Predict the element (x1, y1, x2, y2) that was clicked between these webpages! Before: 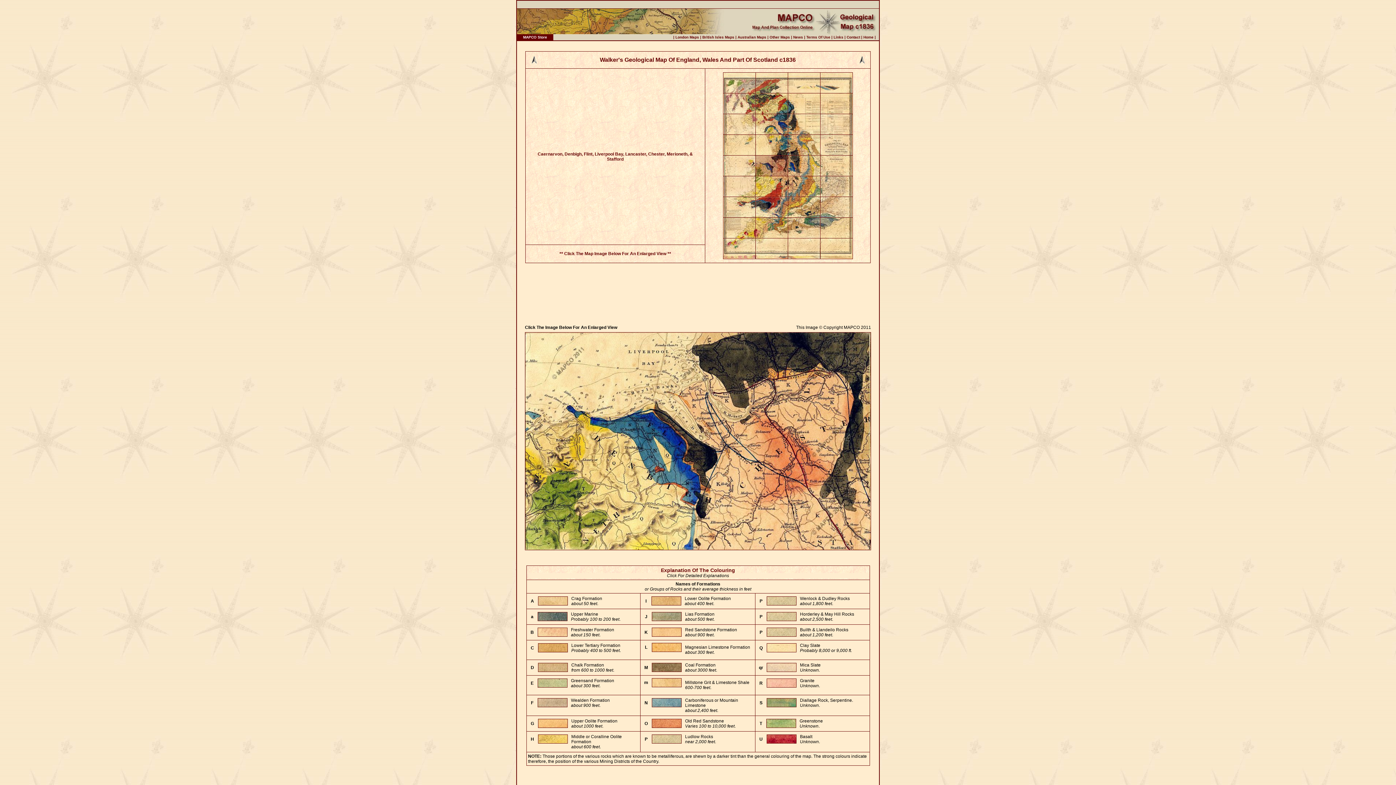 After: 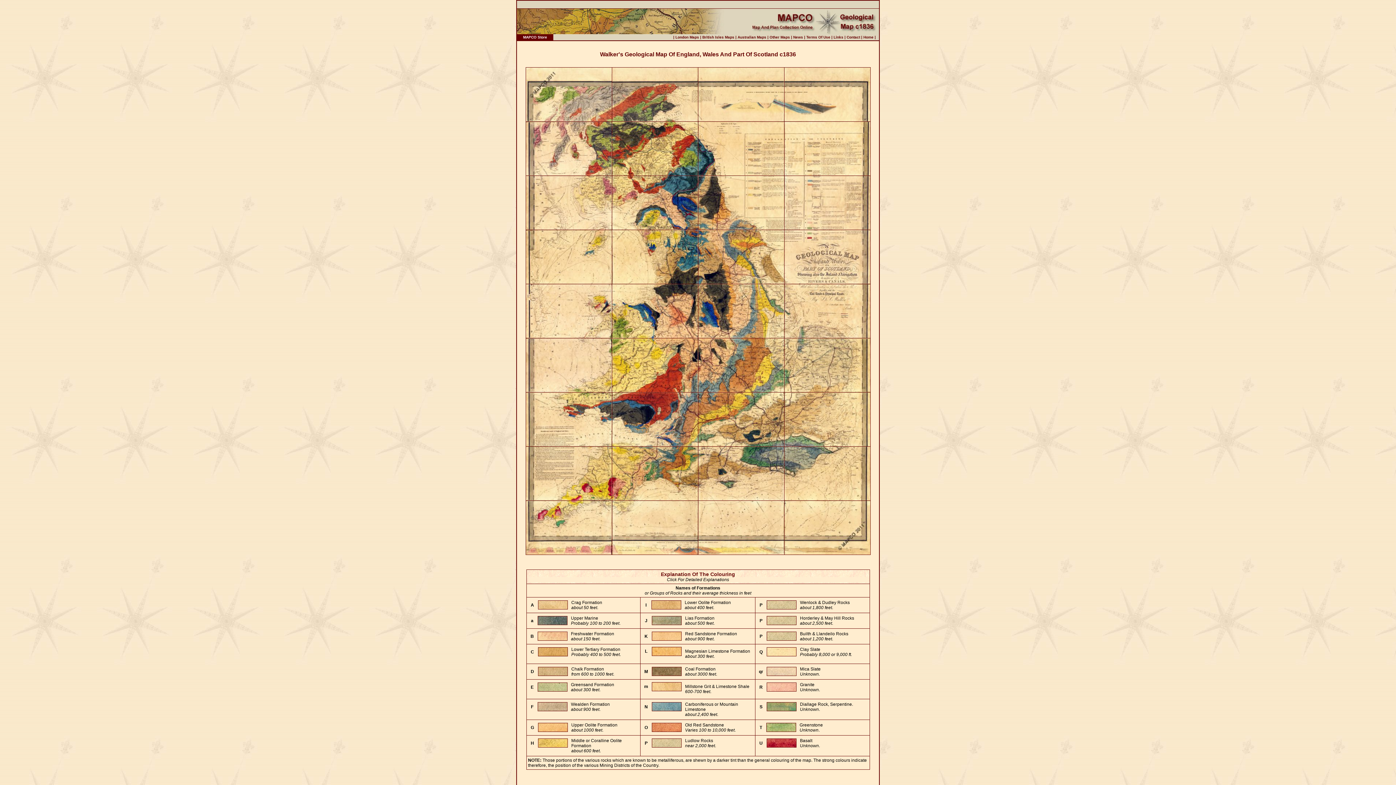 Action: bbox: (600, 56, 796, 62) label: Walker's Geological Map Of England, Wales And Part Of Scotland c1836